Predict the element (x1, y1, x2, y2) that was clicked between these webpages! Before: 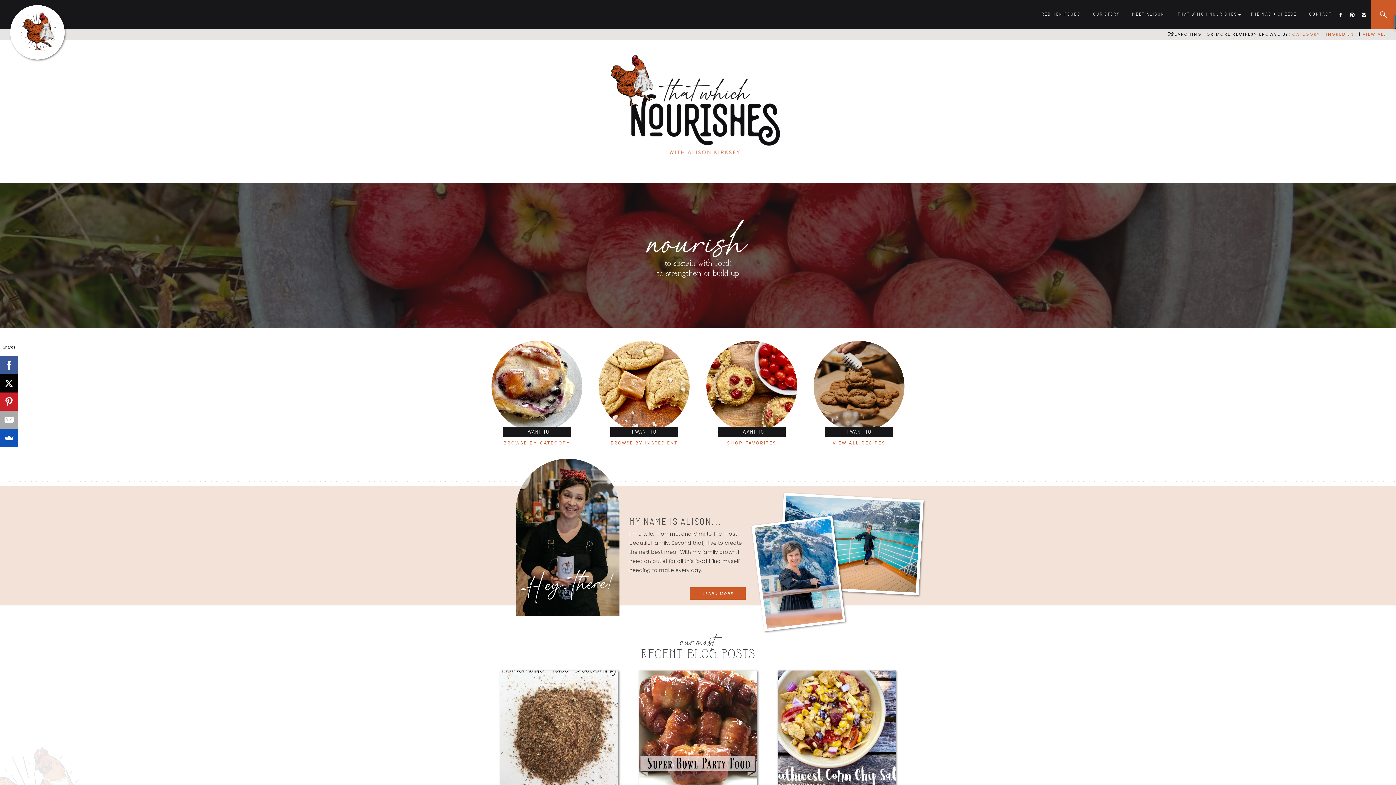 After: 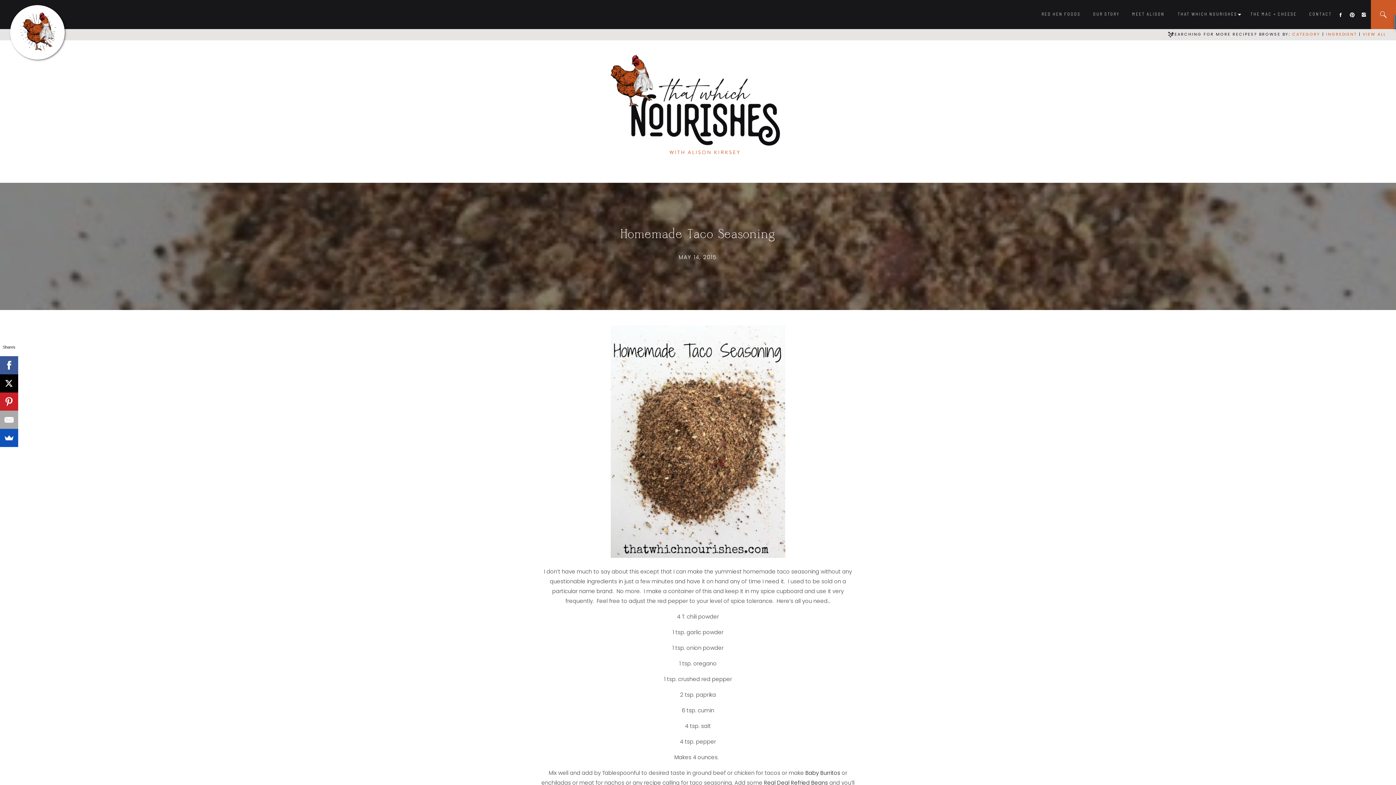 Action: bbox: (500, 670, 618, 789)